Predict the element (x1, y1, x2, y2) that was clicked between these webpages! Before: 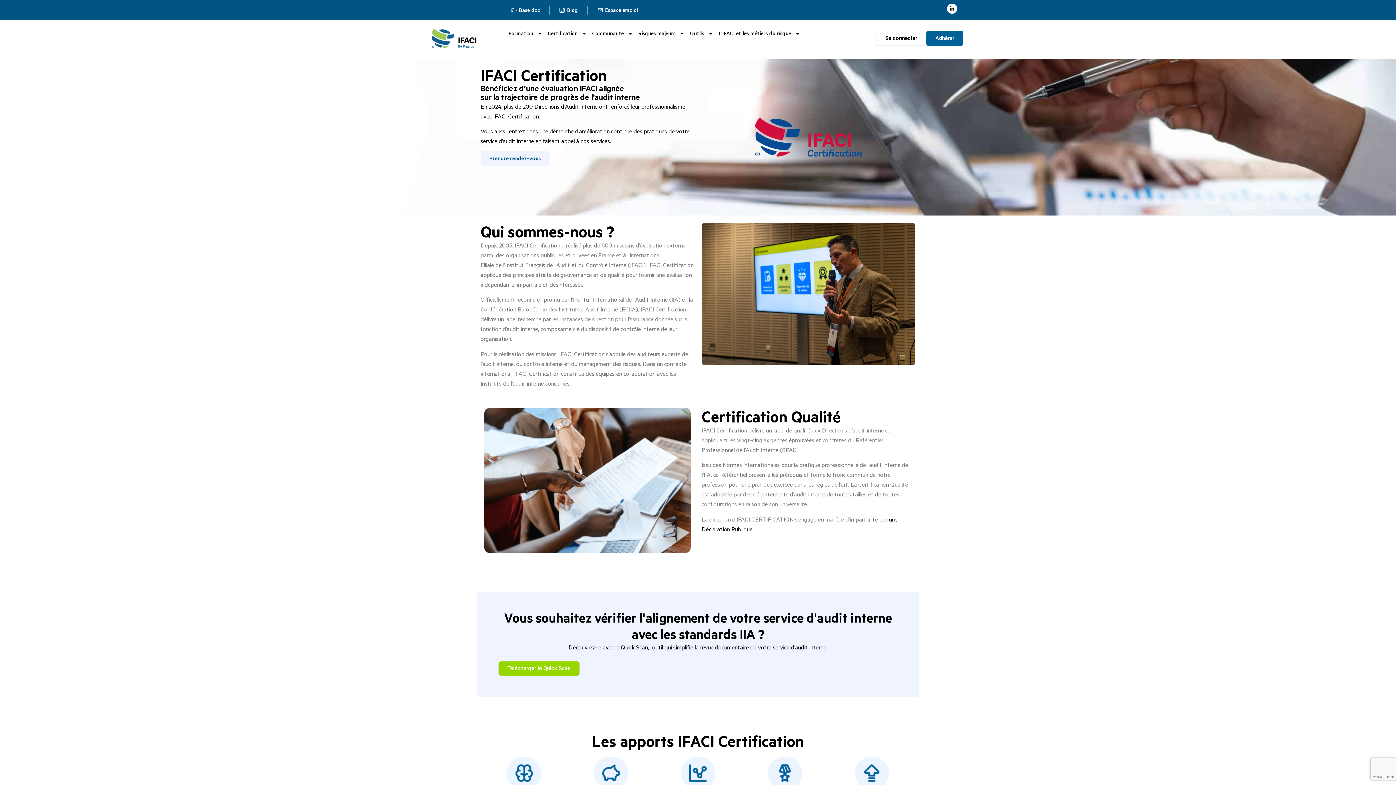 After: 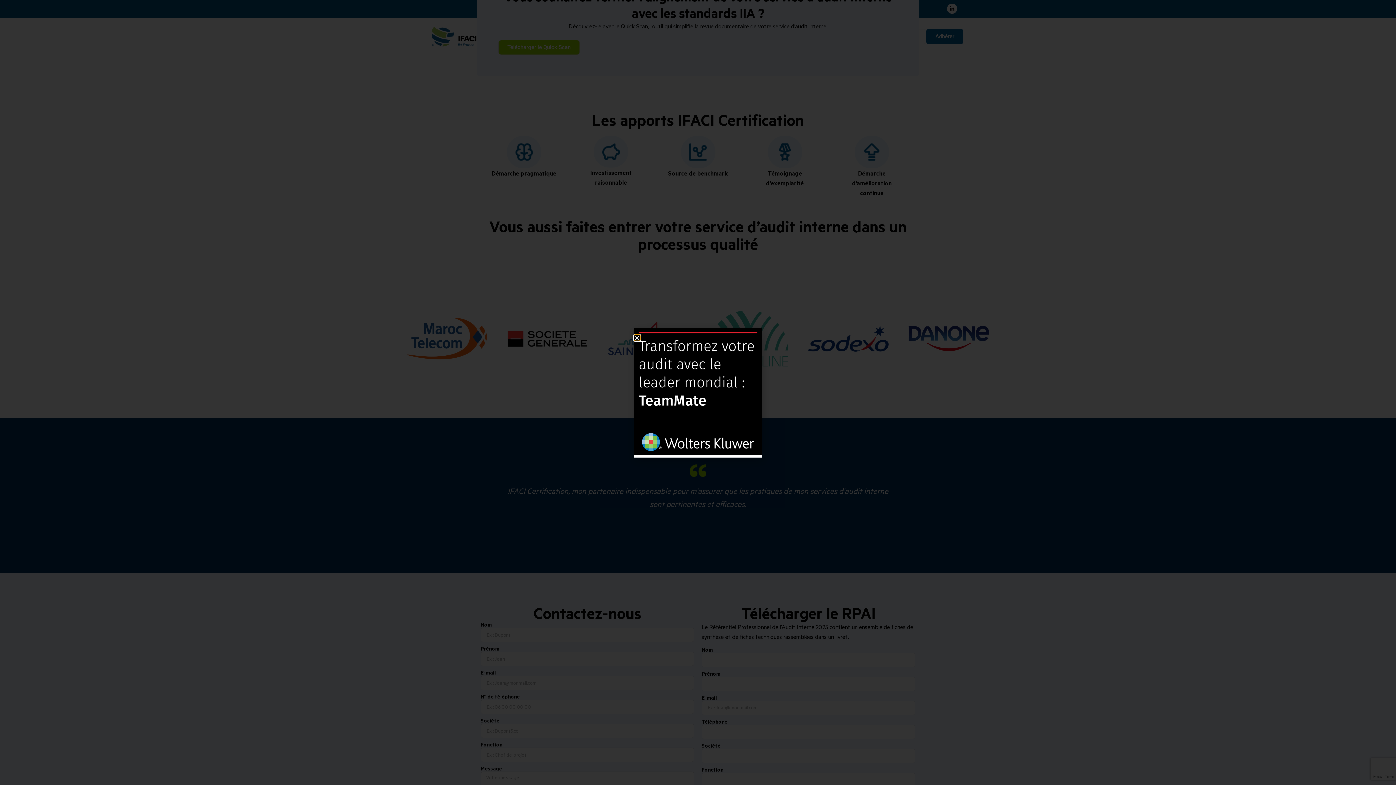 Action: label: Prendre rendez-vous bbox: (480, 151, 549, 165)